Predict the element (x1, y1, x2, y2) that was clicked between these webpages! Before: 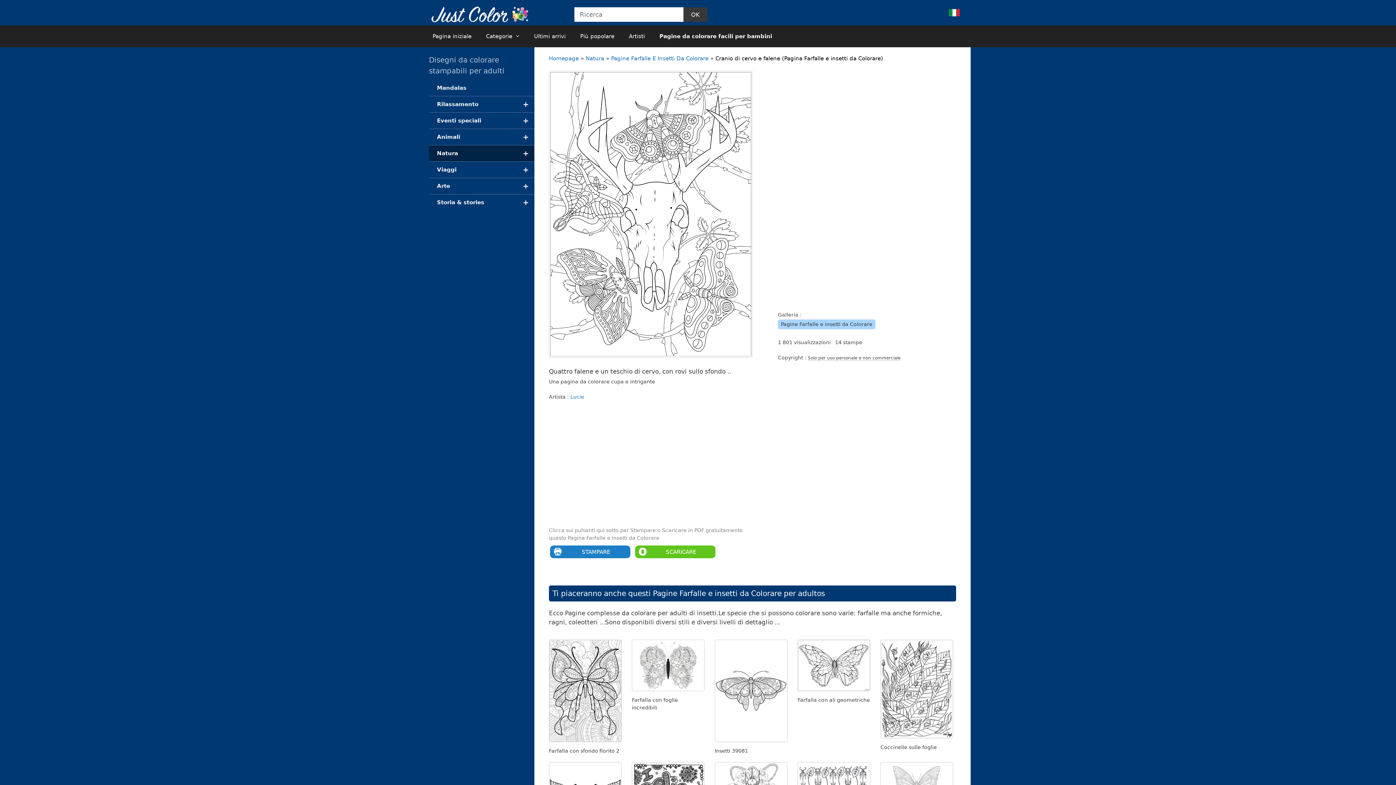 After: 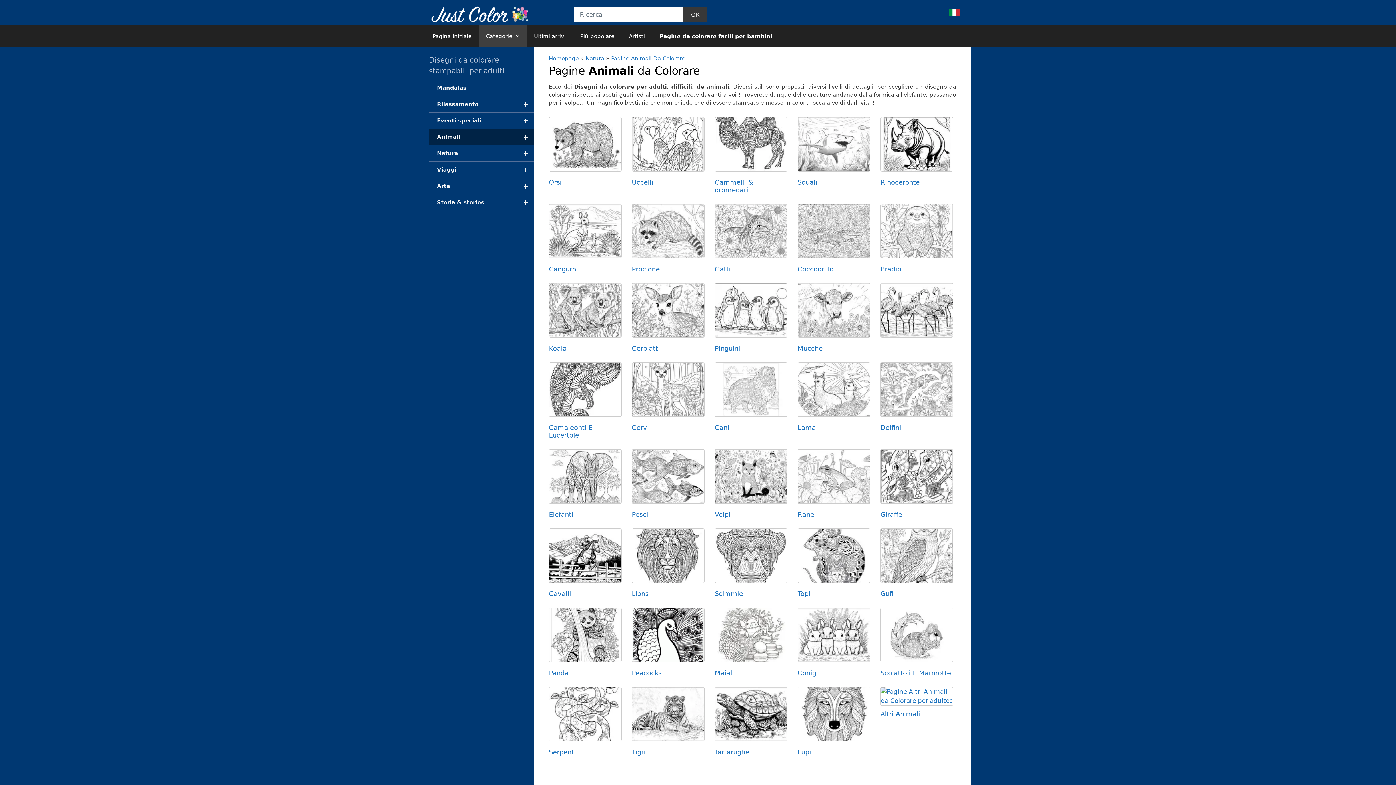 Action: bbox: (429, 129, 534, 145) label: +
Animali